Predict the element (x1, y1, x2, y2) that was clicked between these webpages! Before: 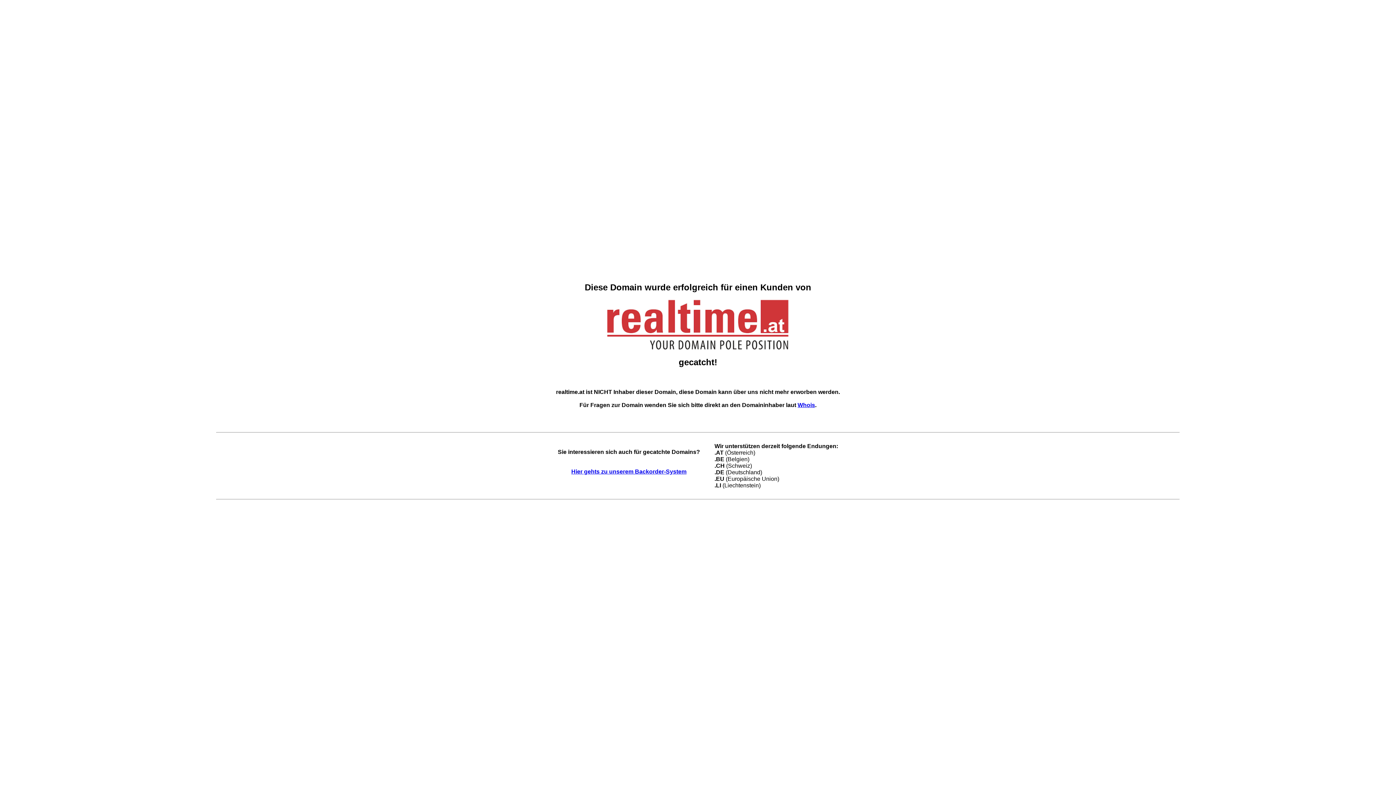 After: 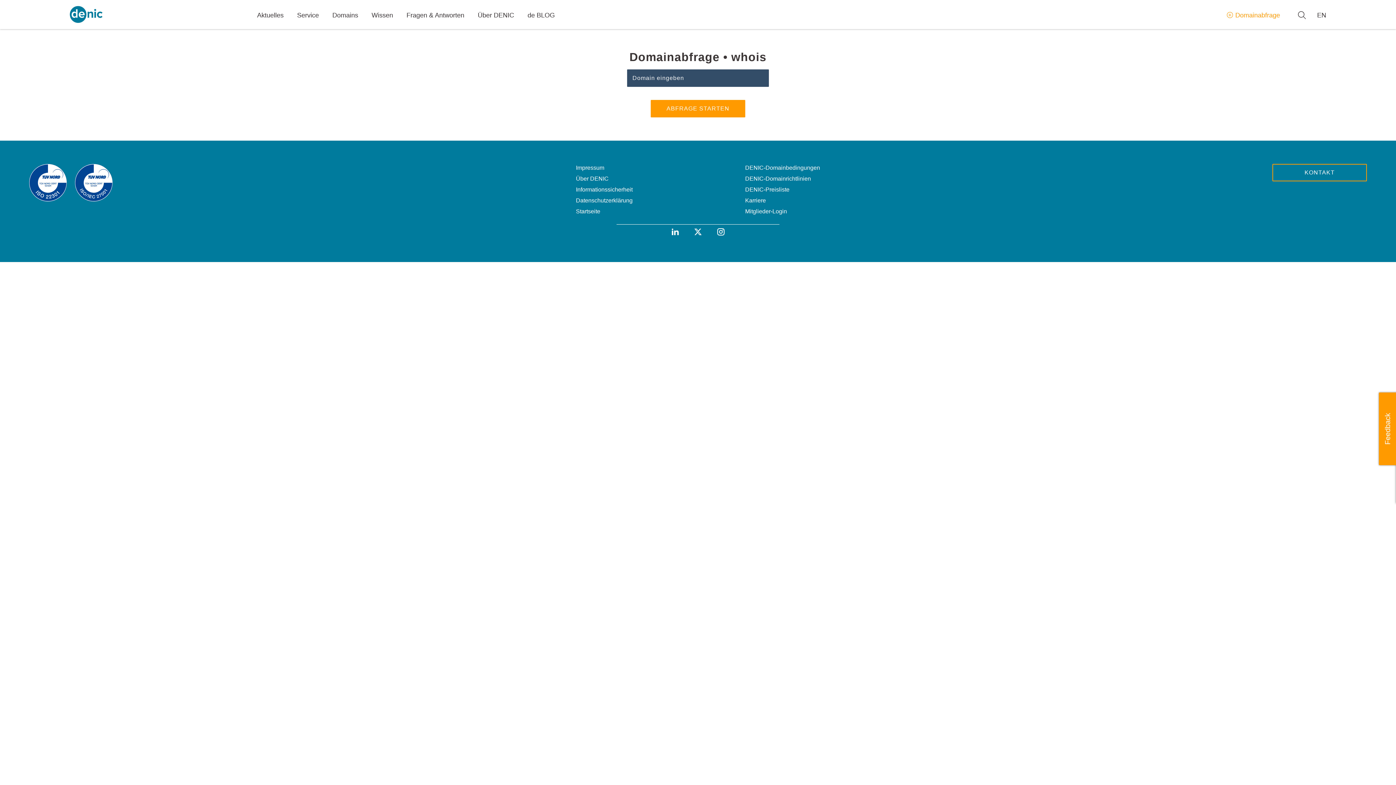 Action: bbox: (797, 402, 815, 408) label: Whois